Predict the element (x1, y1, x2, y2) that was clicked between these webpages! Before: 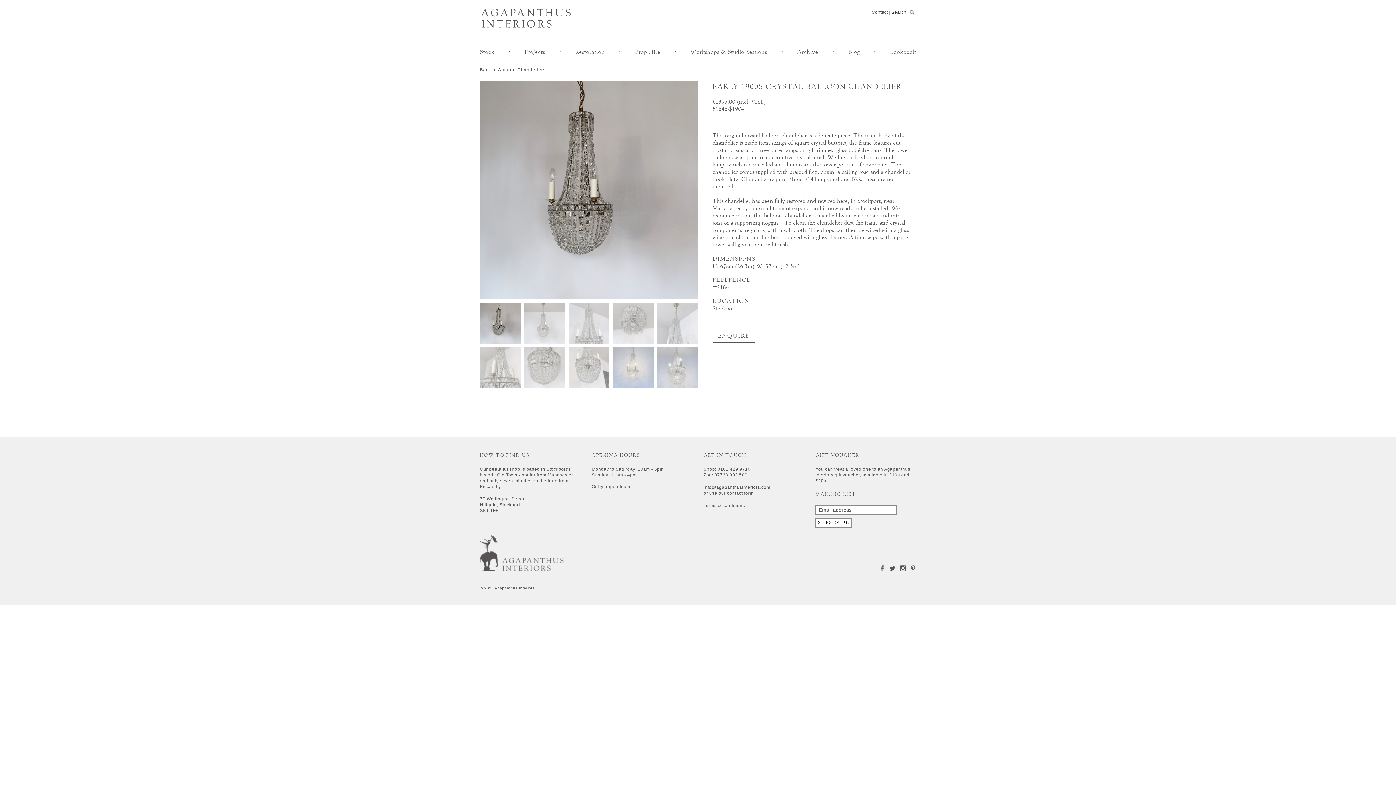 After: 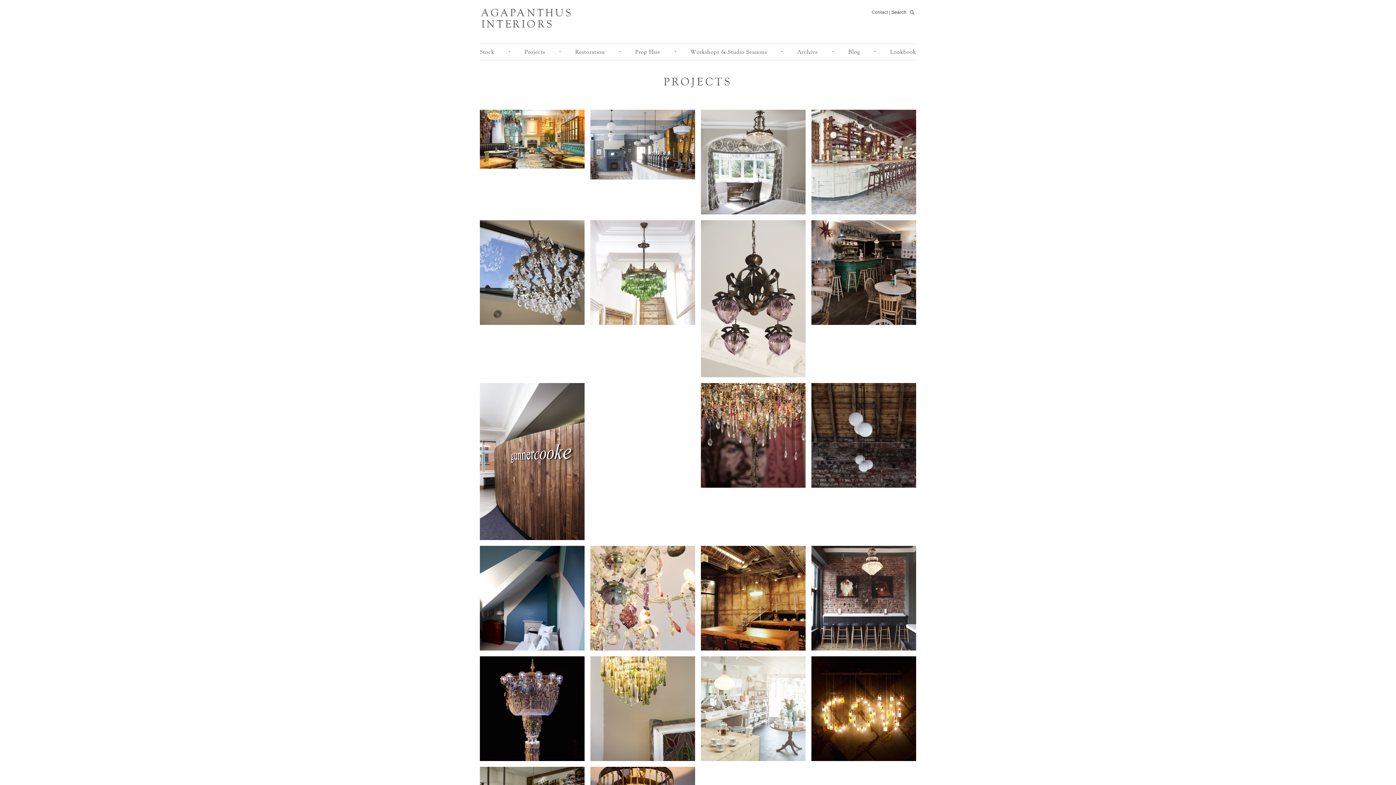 Action: label: Projects bbox: (524, 49, 545, 54)